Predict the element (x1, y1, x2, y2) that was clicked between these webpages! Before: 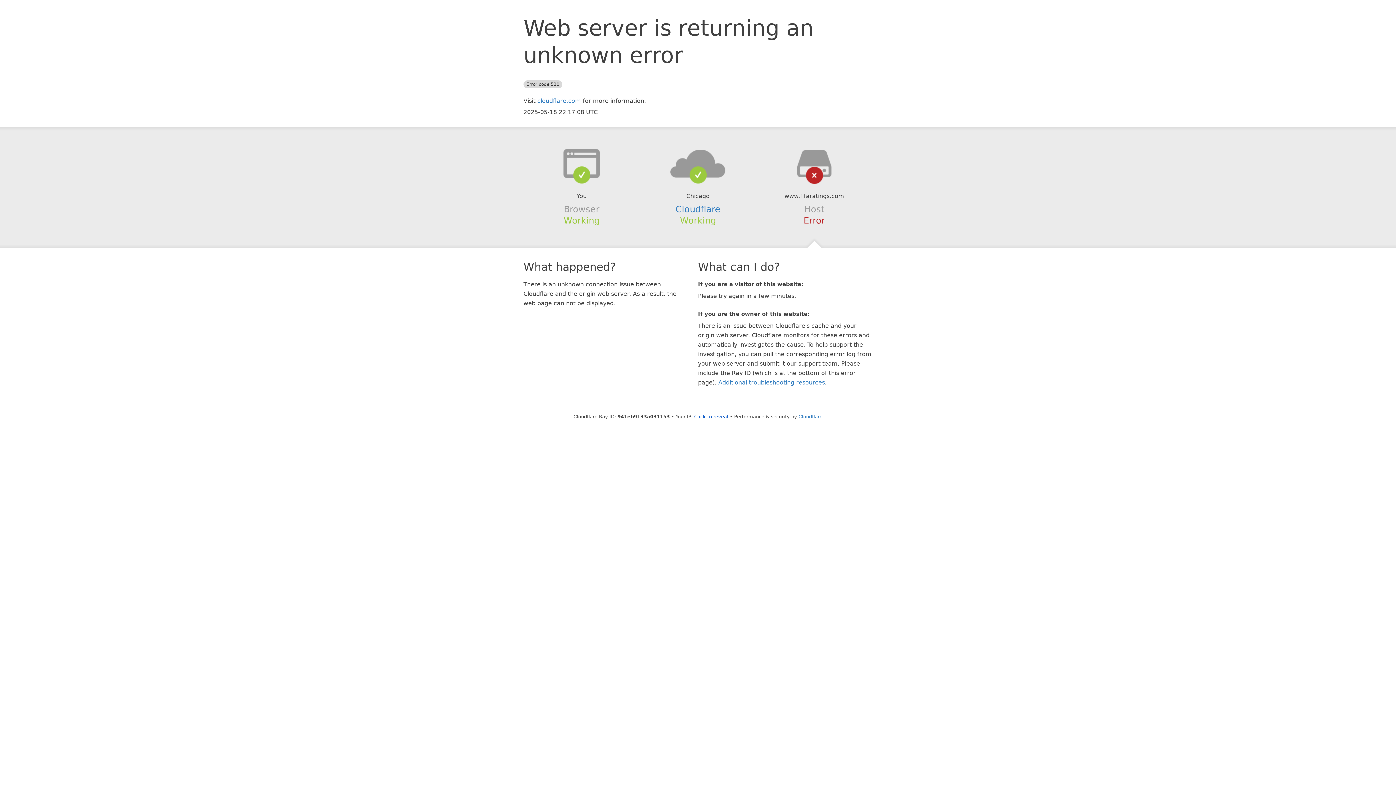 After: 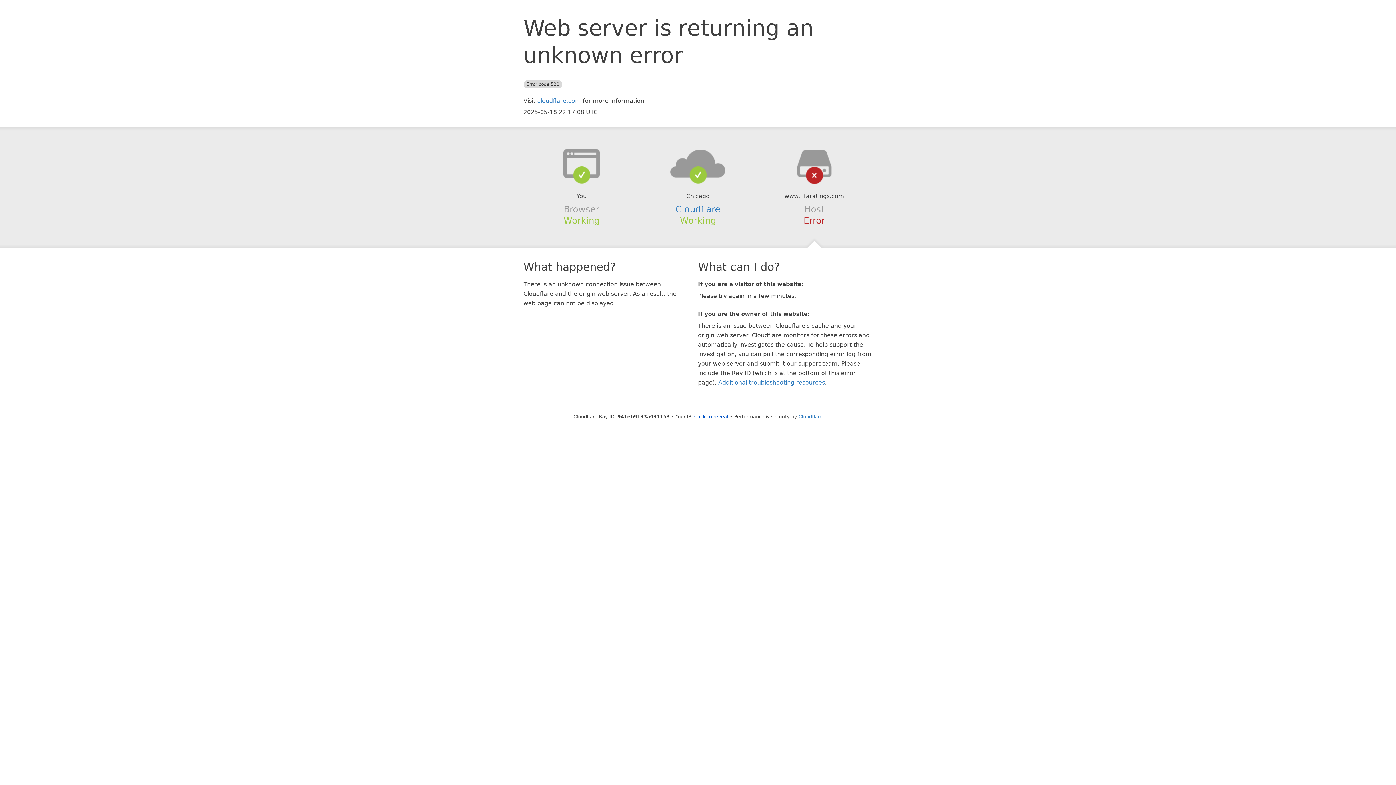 Action: bbox: (639, 148, 756, 178)